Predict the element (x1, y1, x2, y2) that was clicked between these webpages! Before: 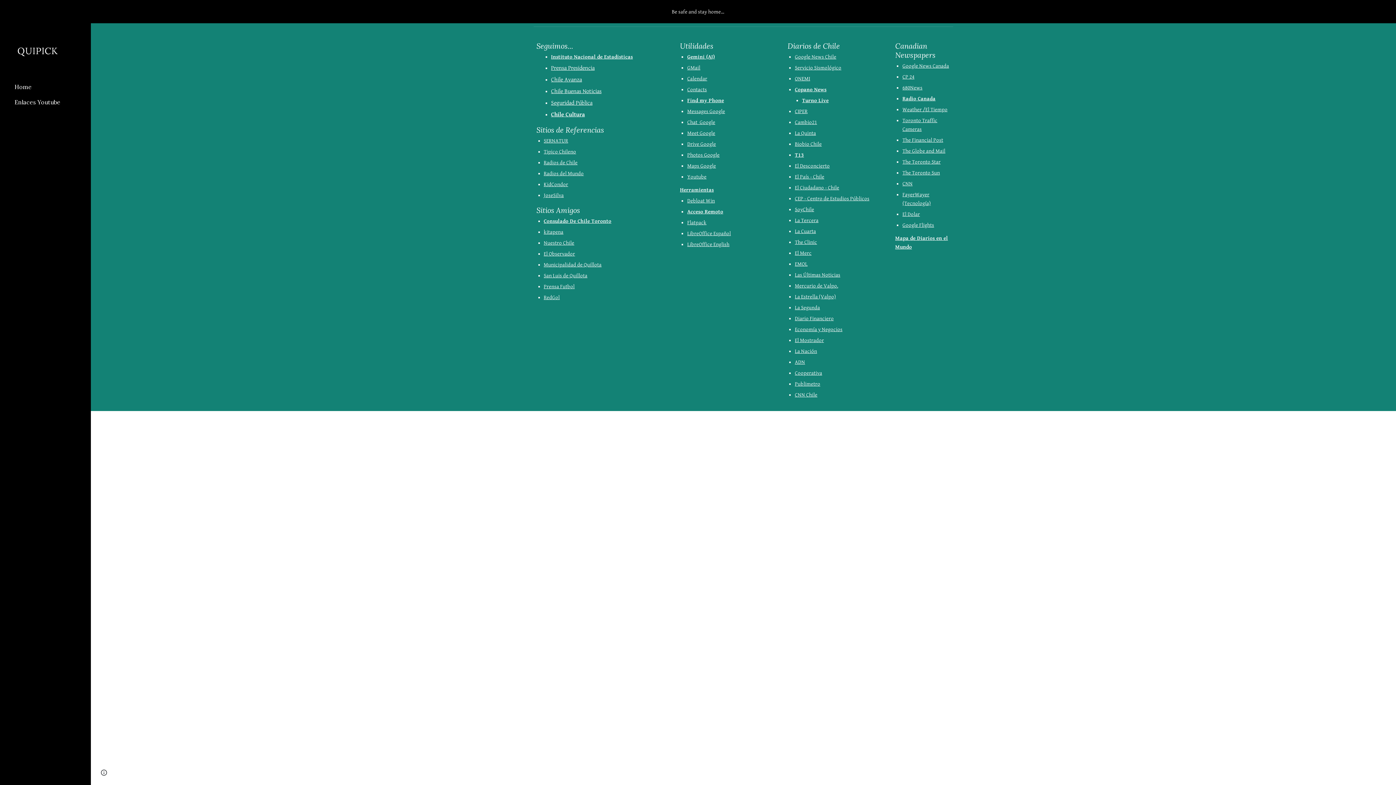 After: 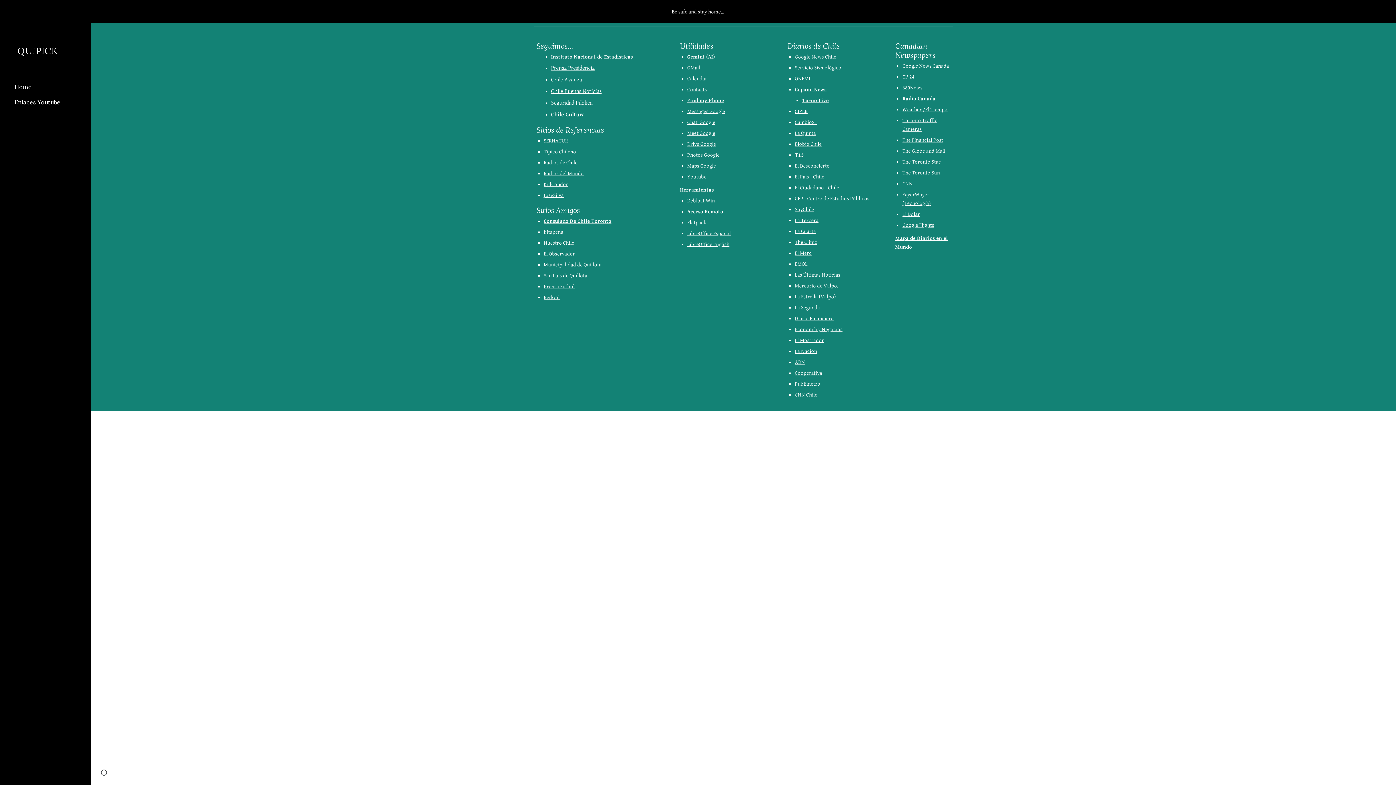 Action: label: JoseSilva bbox: (543, 192, 563, 198)